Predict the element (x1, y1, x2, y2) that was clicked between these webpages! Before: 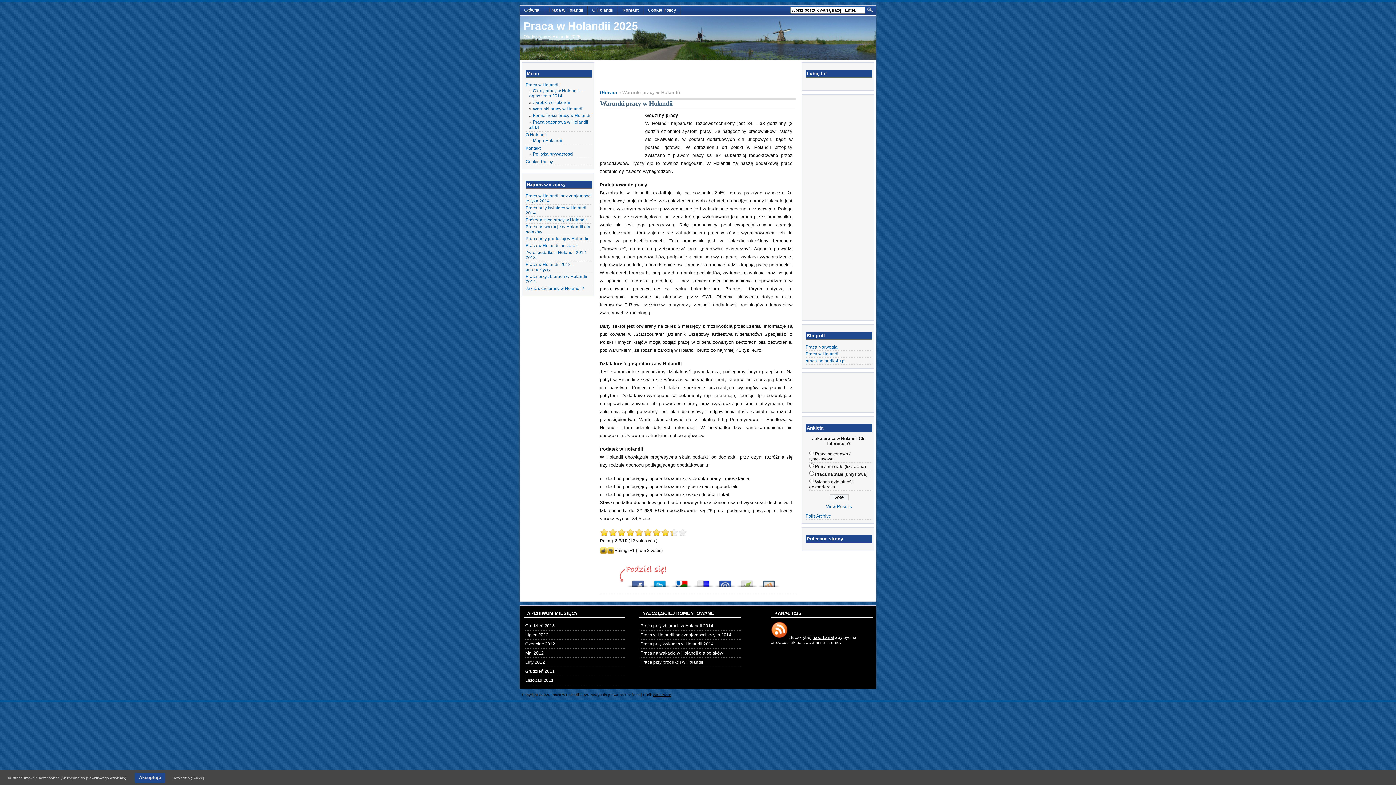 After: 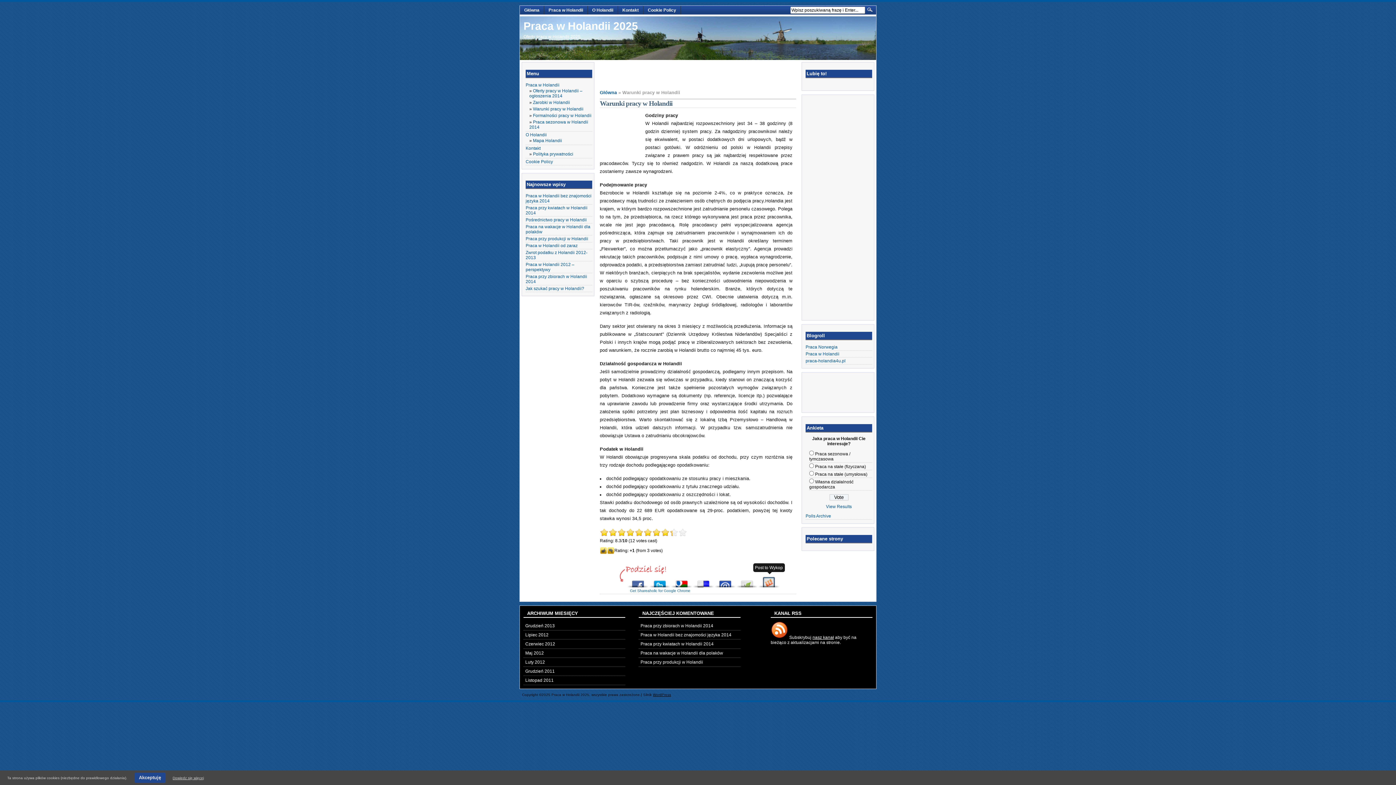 Action: bbox: (758, 577, 780, 587) label: Post to Wykop